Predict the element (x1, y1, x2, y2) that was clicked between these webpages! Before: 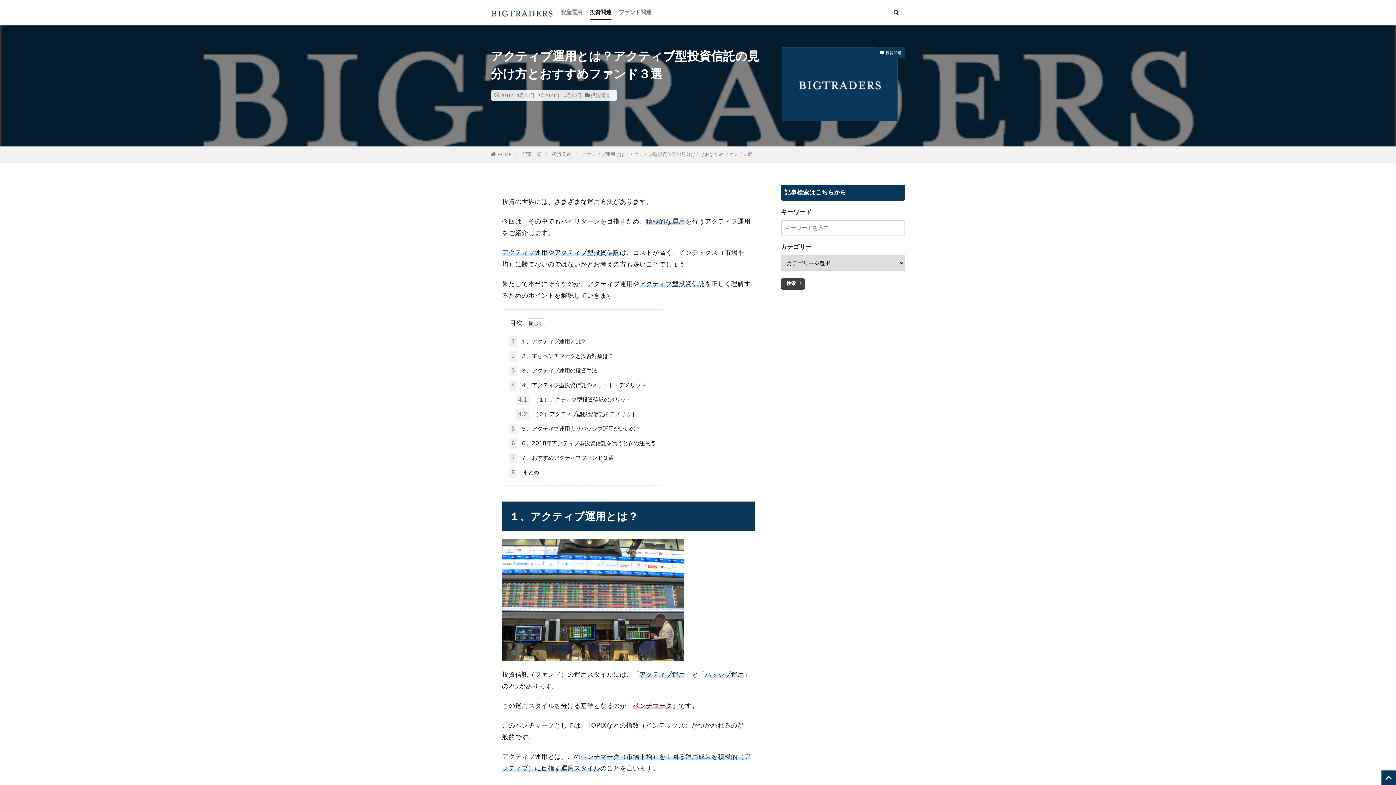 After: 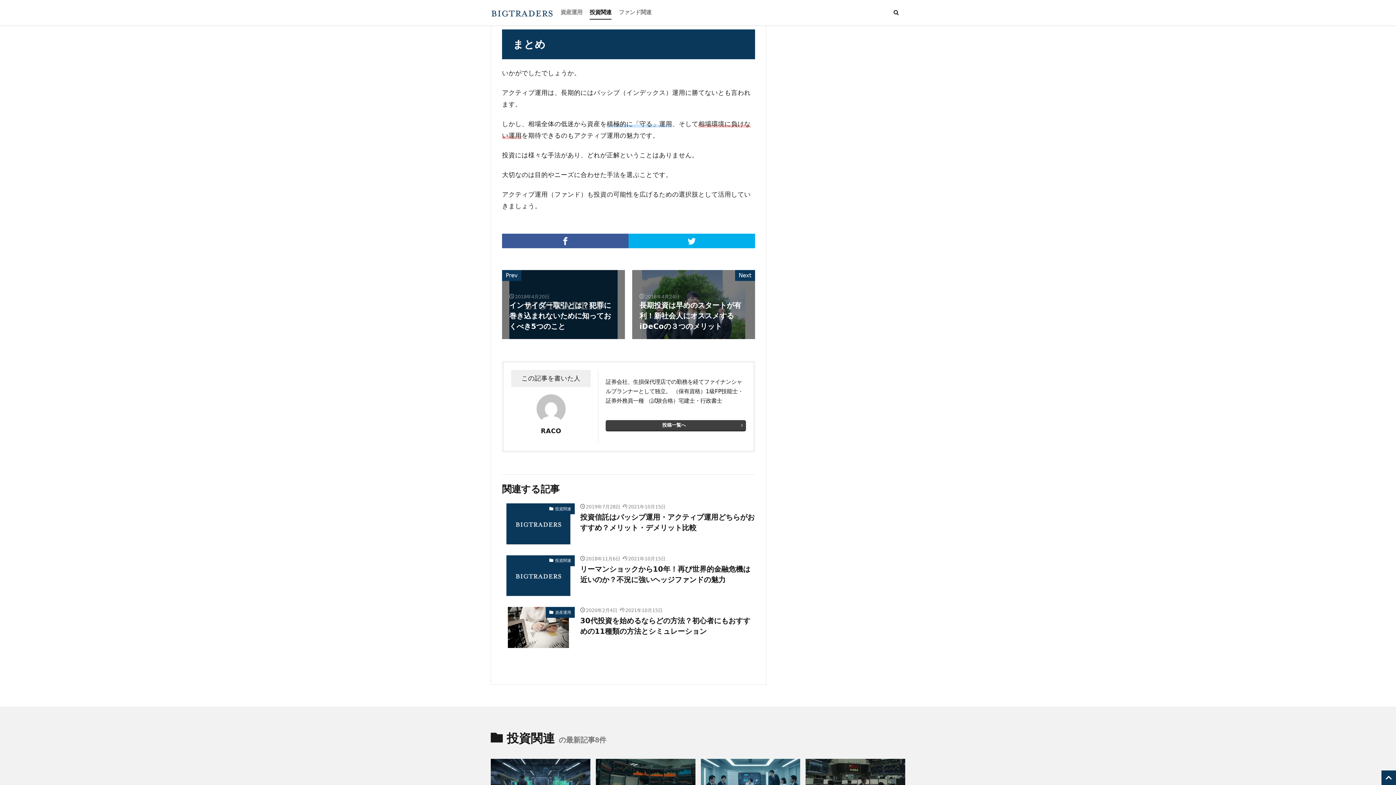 Action: label: 8  まとめ bbox: (509, 467, 539, 478)